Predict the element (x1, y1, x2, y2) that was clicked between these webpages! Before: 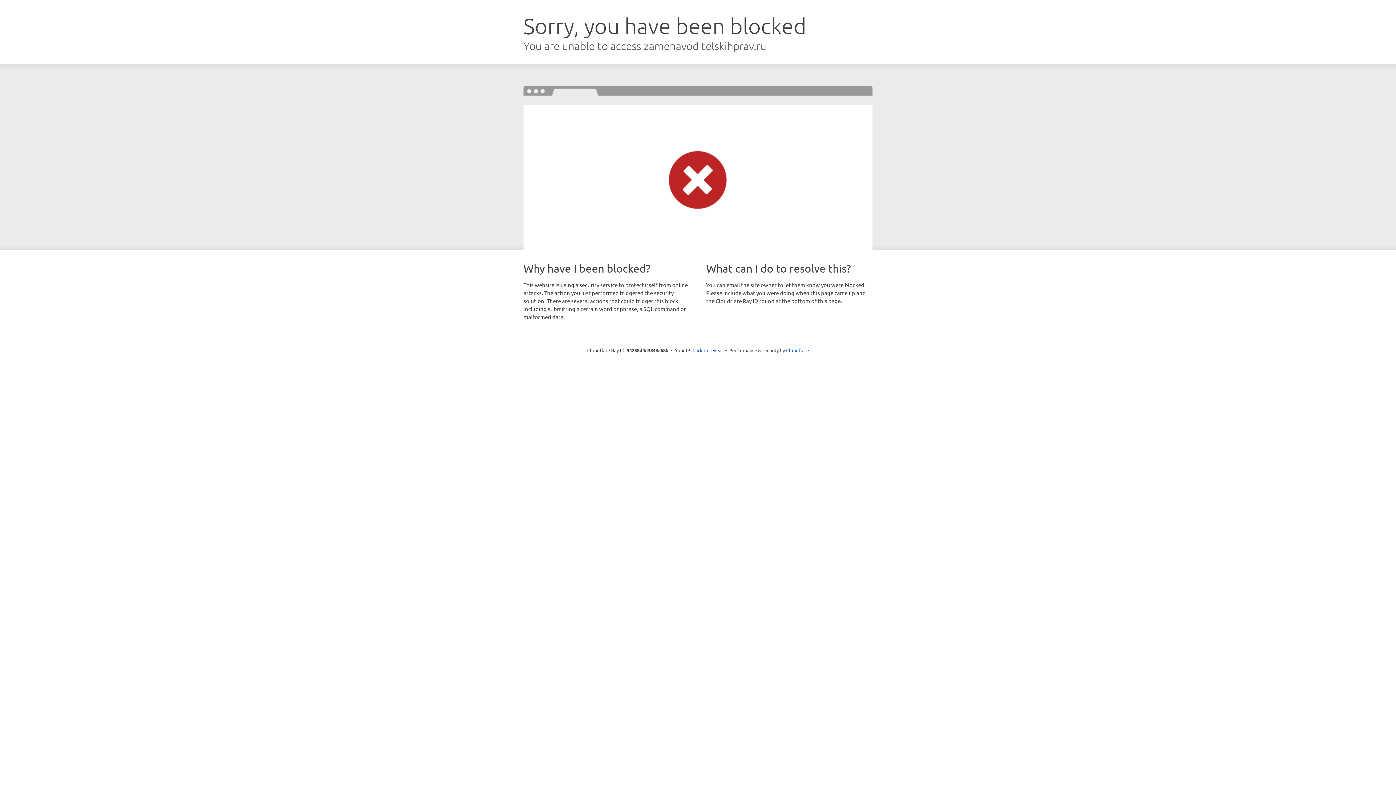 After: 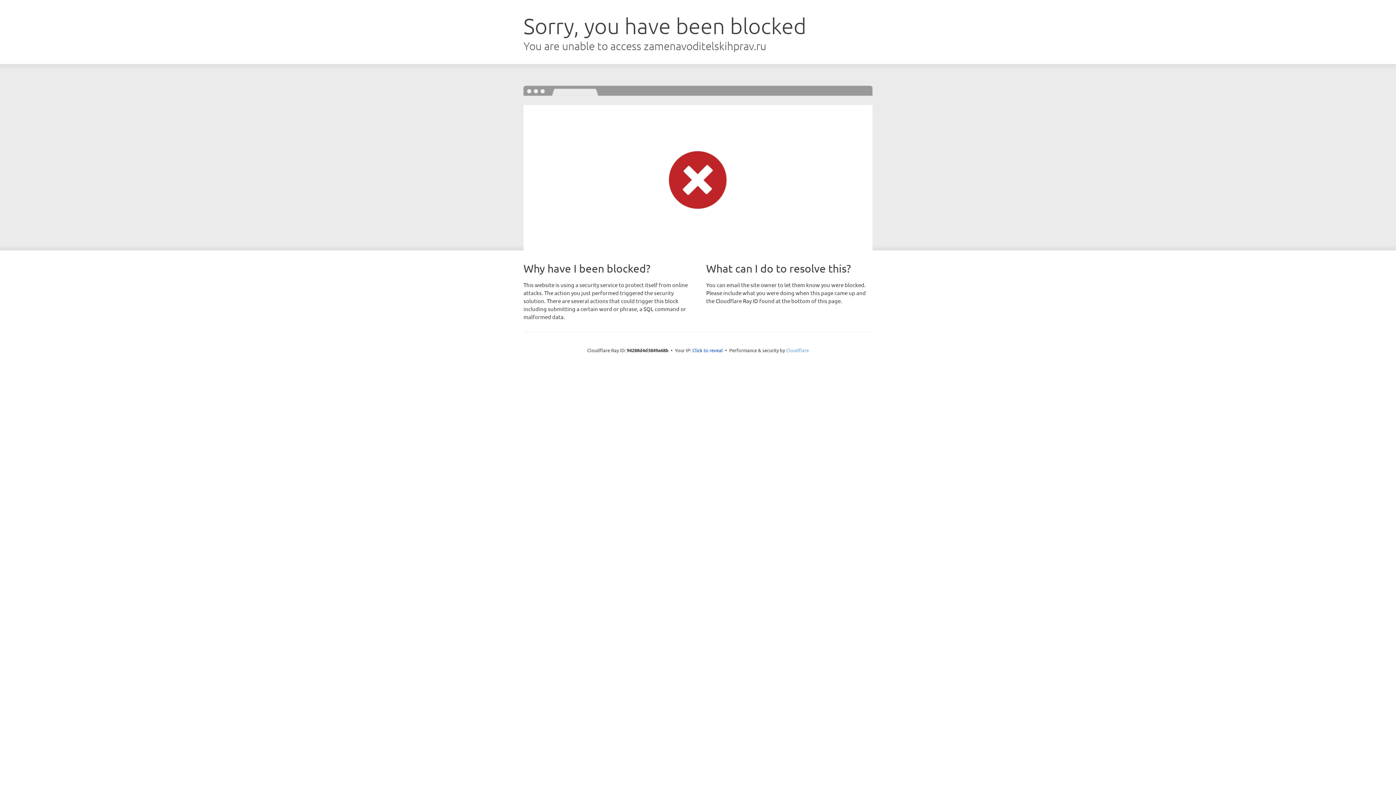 Action: bbox: (786, 347, 809, 353) label: Cloudflare